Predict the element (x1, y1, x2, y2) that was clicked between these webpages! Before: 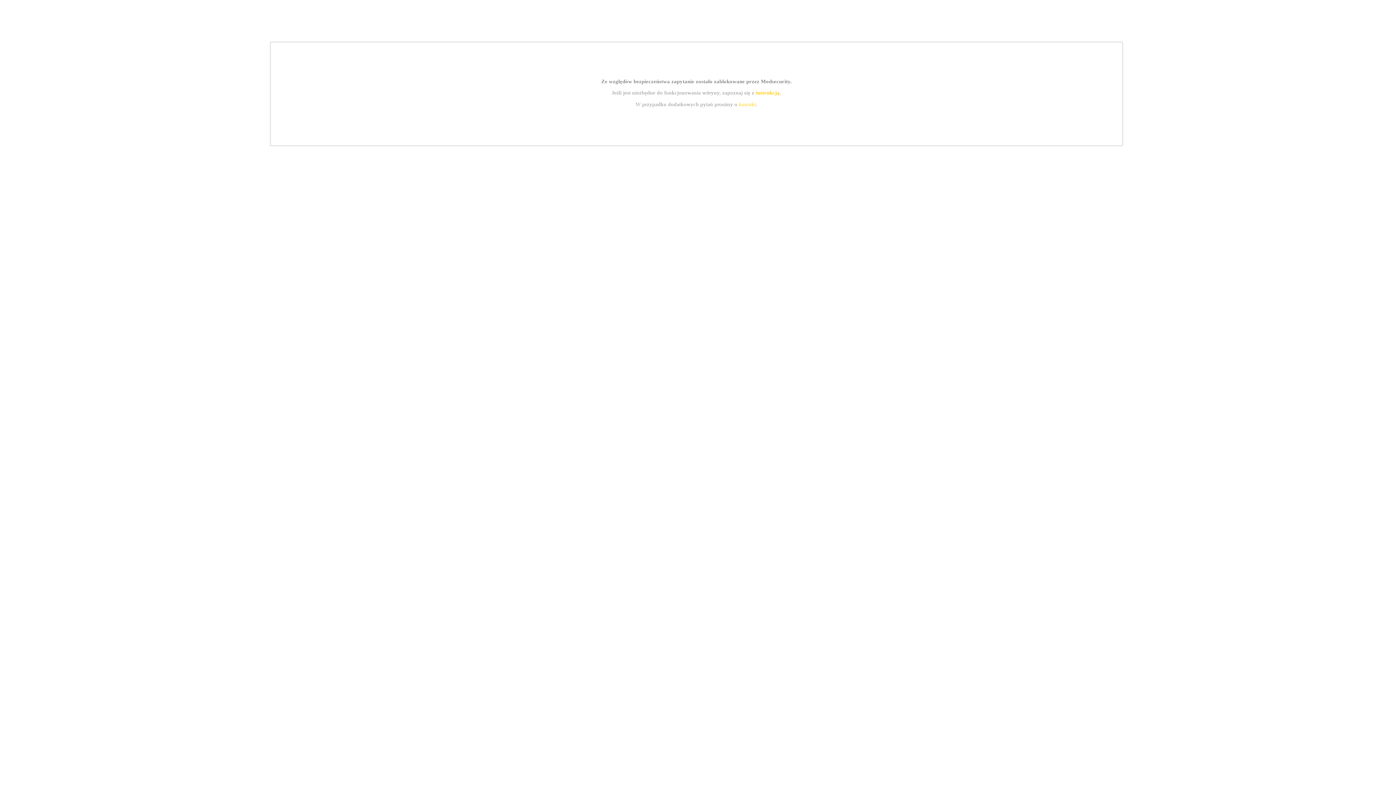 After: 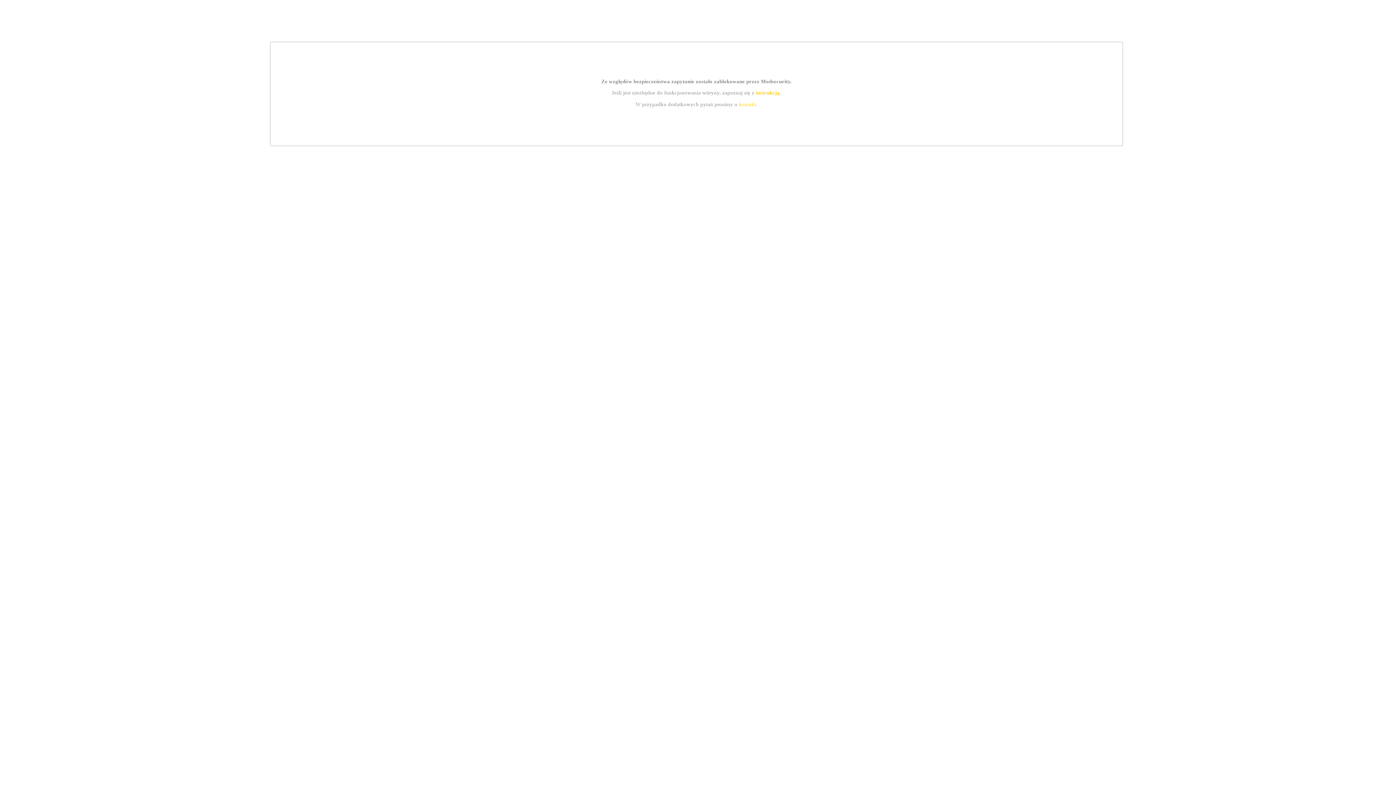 Action: label: kontakt bbox: (739, 101, 756, 107)